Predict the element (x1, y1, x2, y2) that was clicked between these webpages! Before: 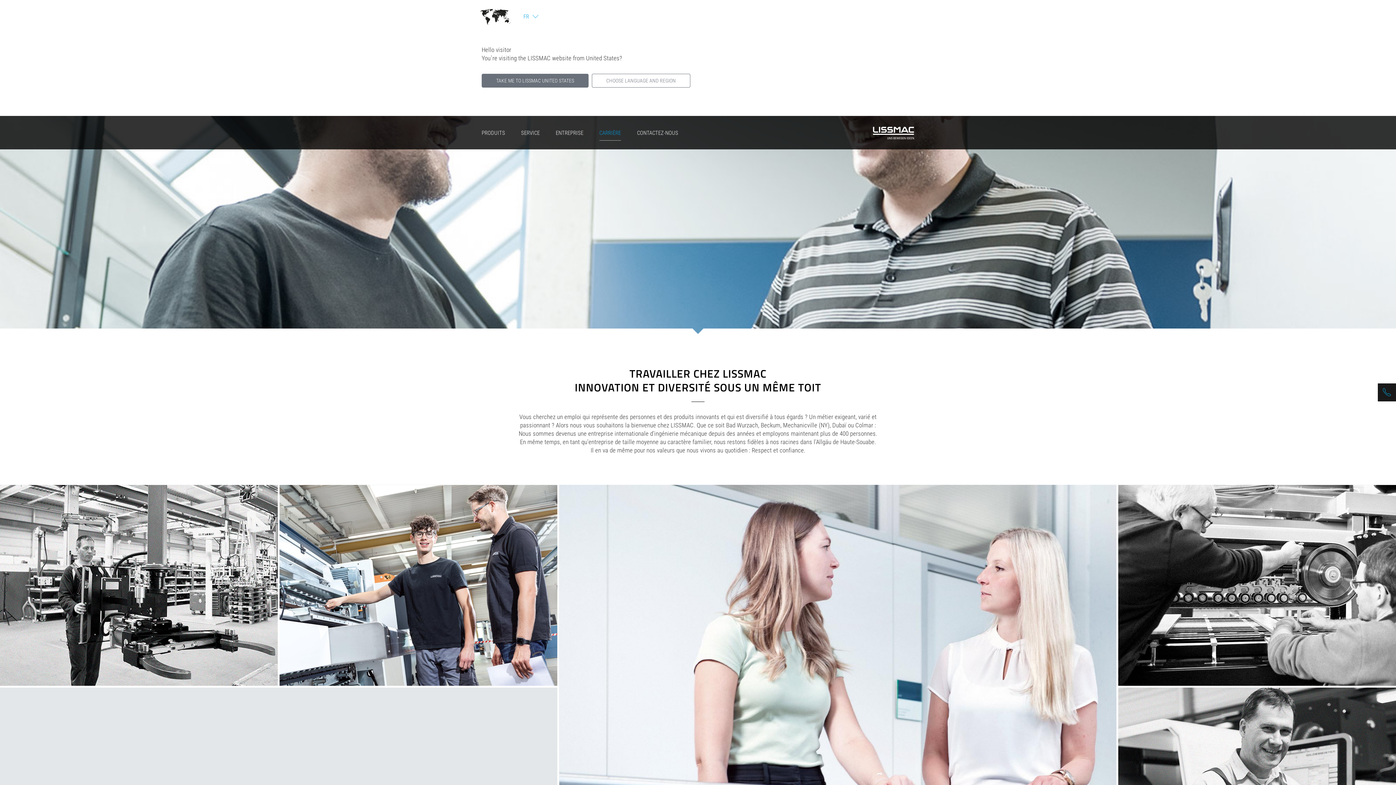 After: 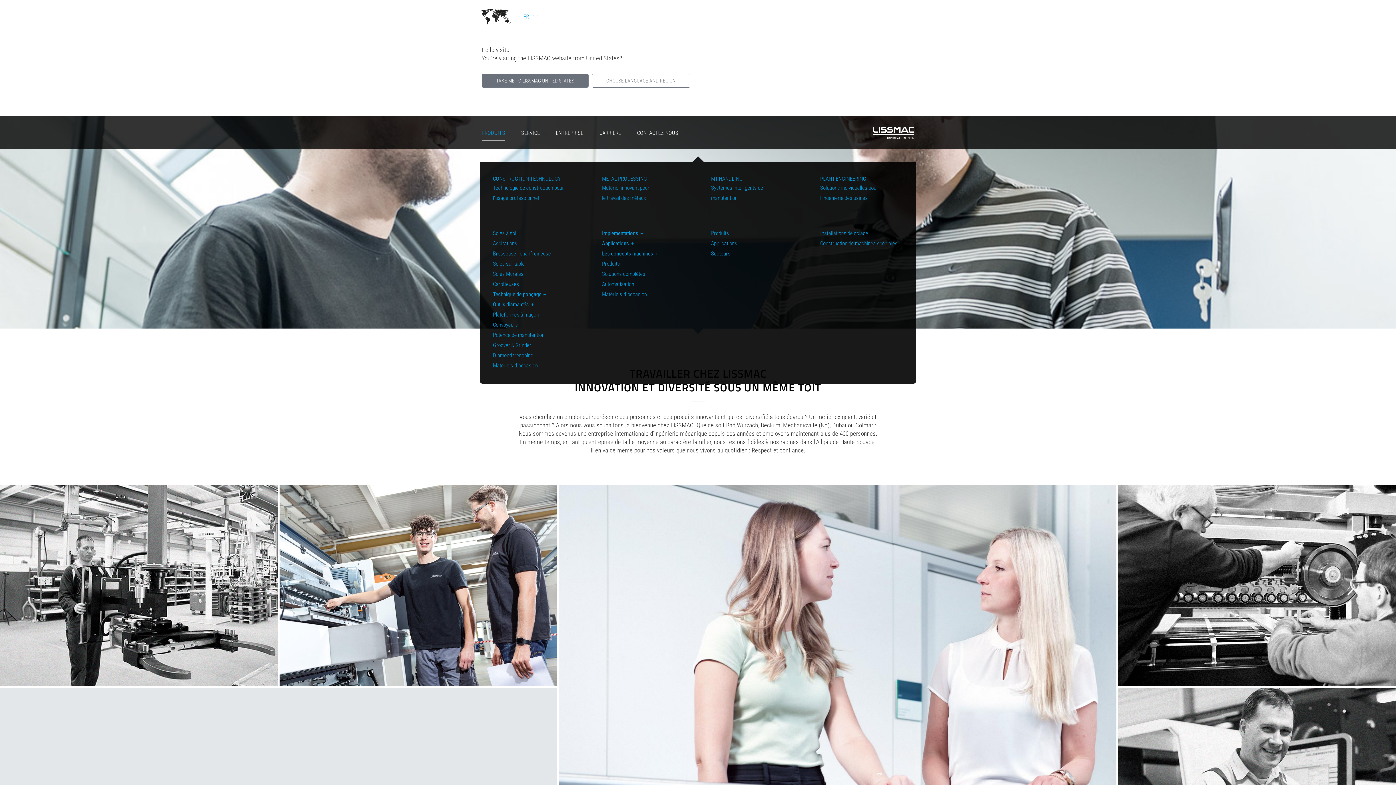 Action: label: PRODUITS bbox: (481, 125, 505, 140)